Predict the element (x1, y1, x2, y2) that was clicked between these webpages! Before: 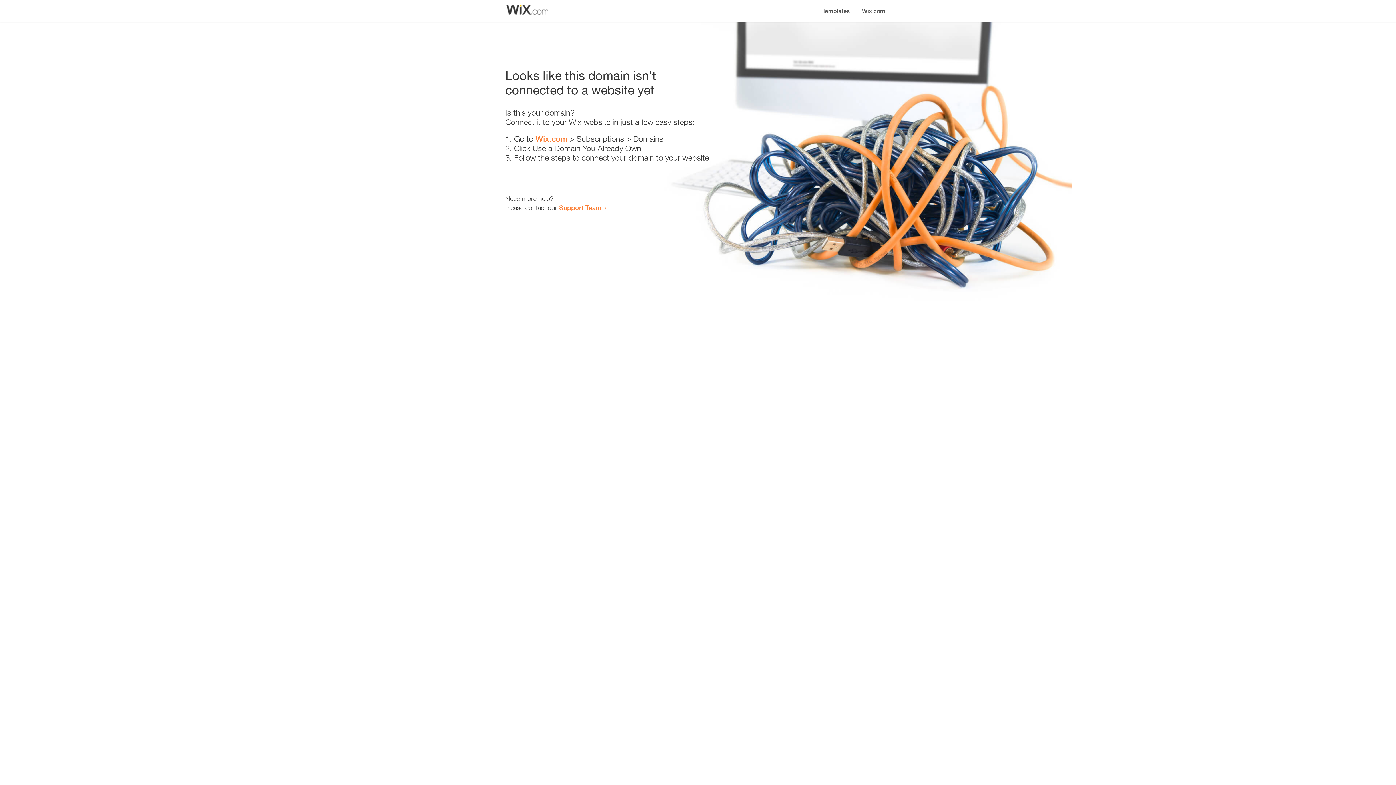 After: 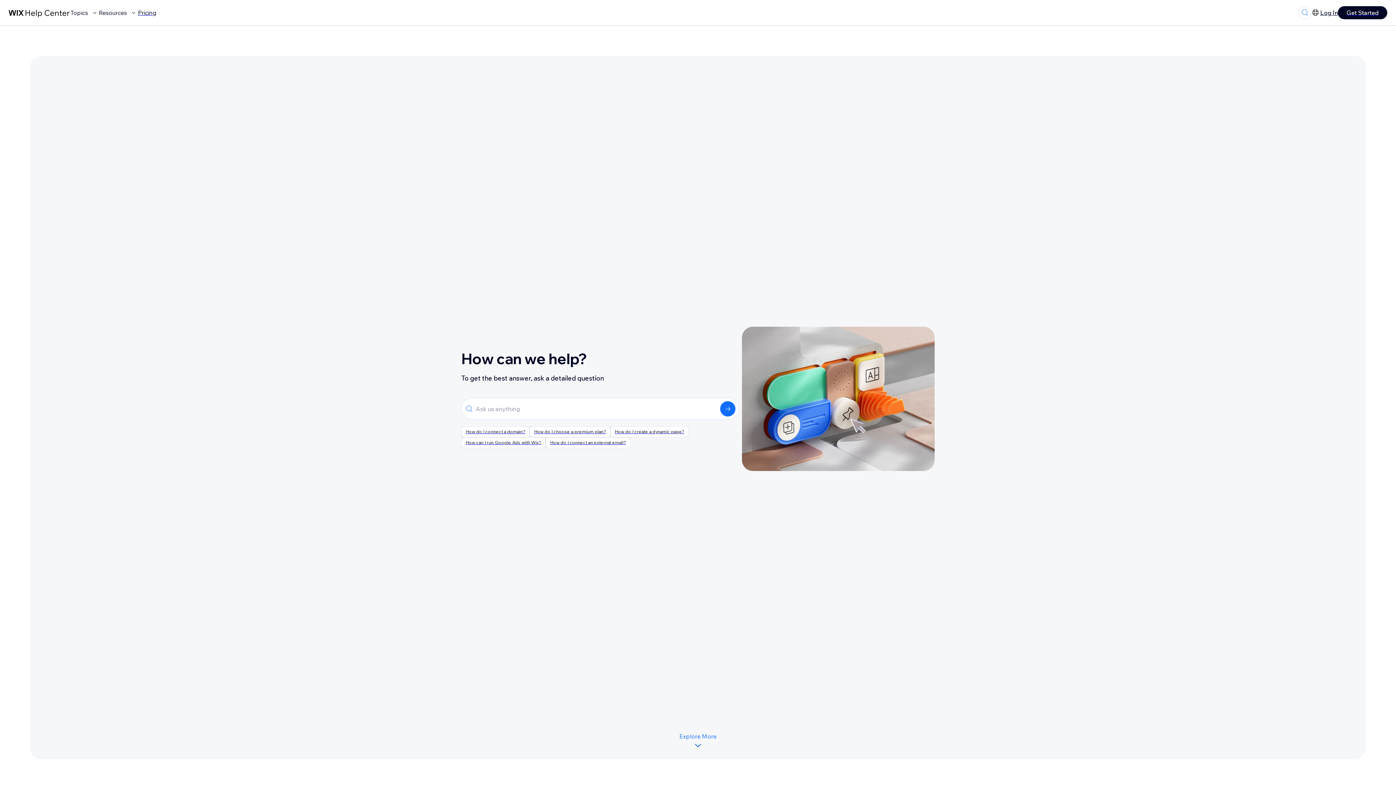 Action: label: Support Team bbox: (559, 203, 601, 211)